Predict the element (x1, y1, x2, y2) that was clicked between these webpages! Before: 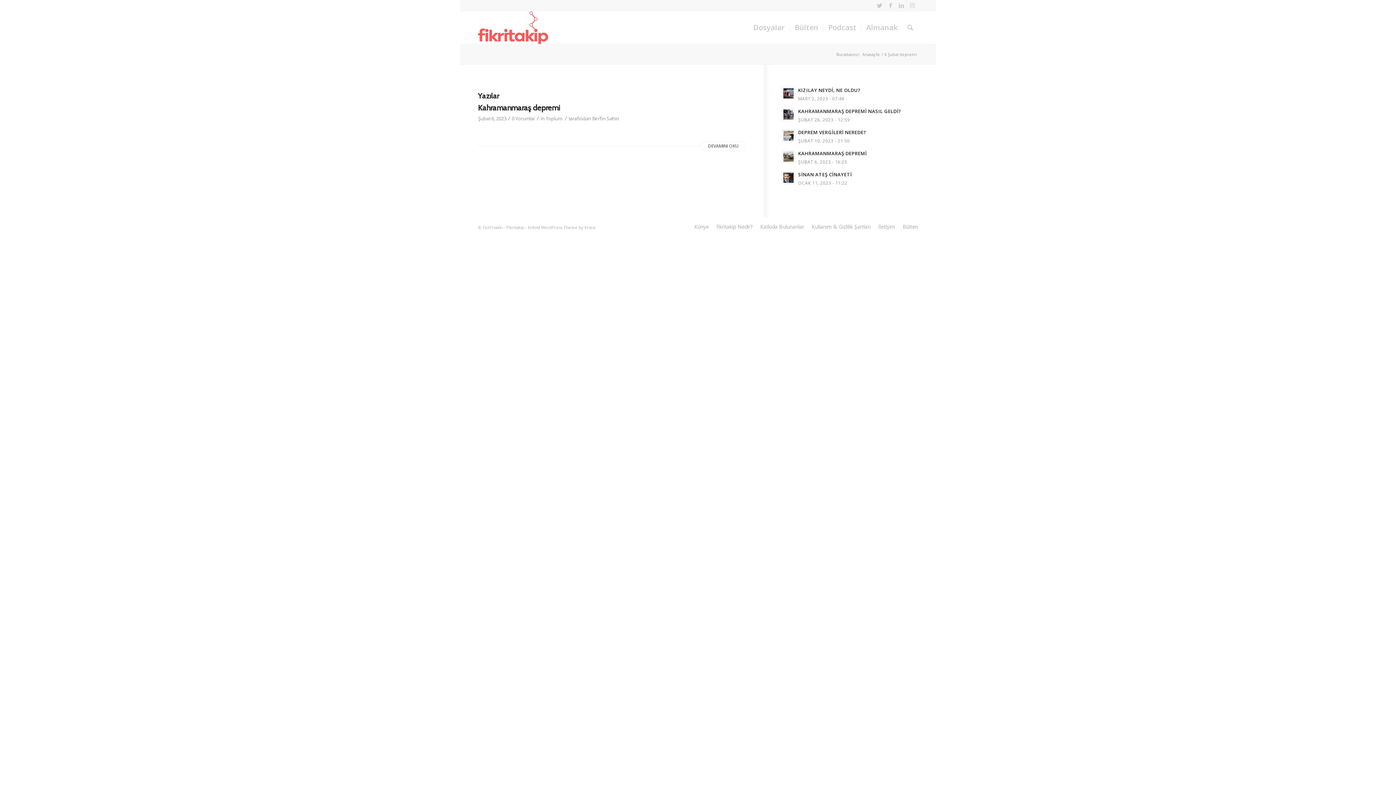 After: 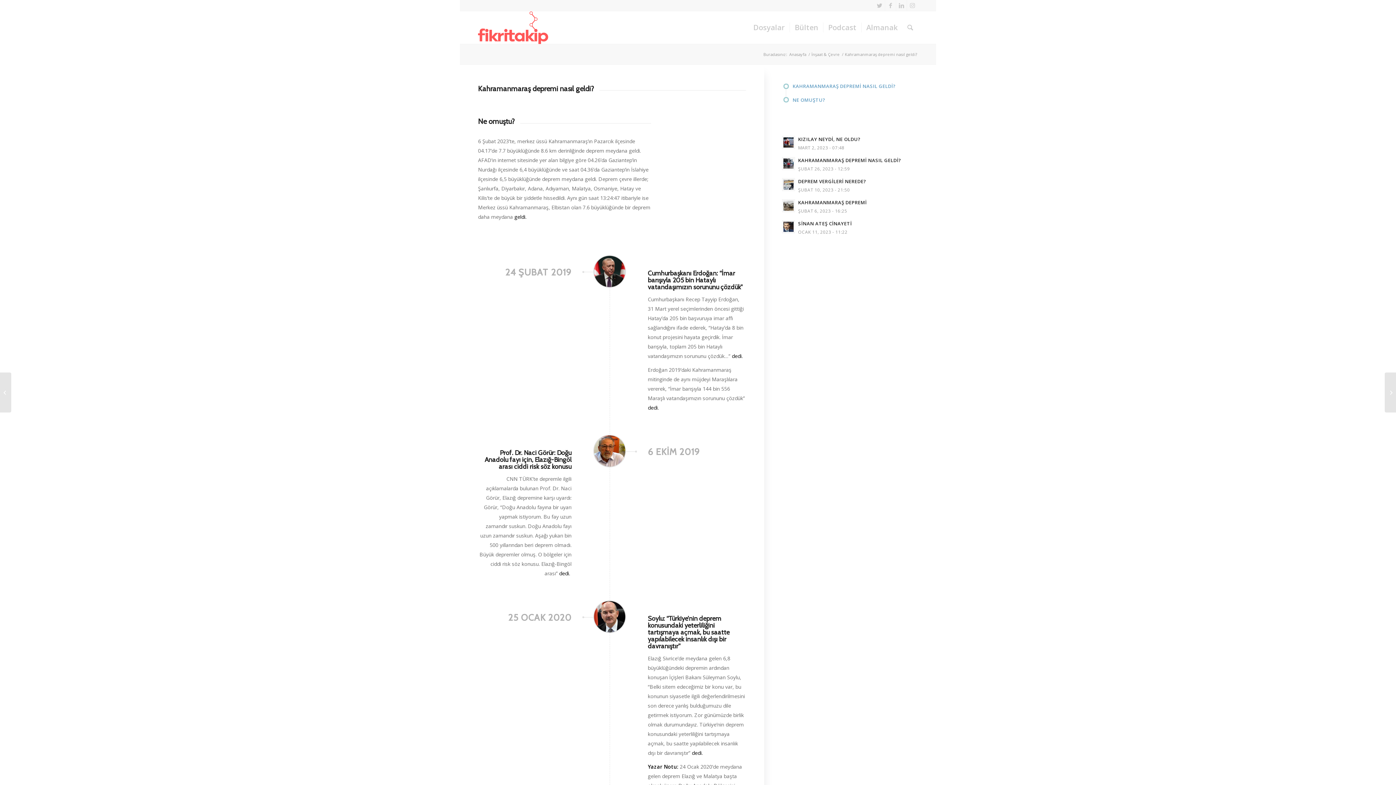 Action: label: KAHRAMANMARAŞ DEPREMİ NASIL GELDİ?
ŞUBAT 26, 2023 - 12:59 bbox: (782, 106, 918, 124)